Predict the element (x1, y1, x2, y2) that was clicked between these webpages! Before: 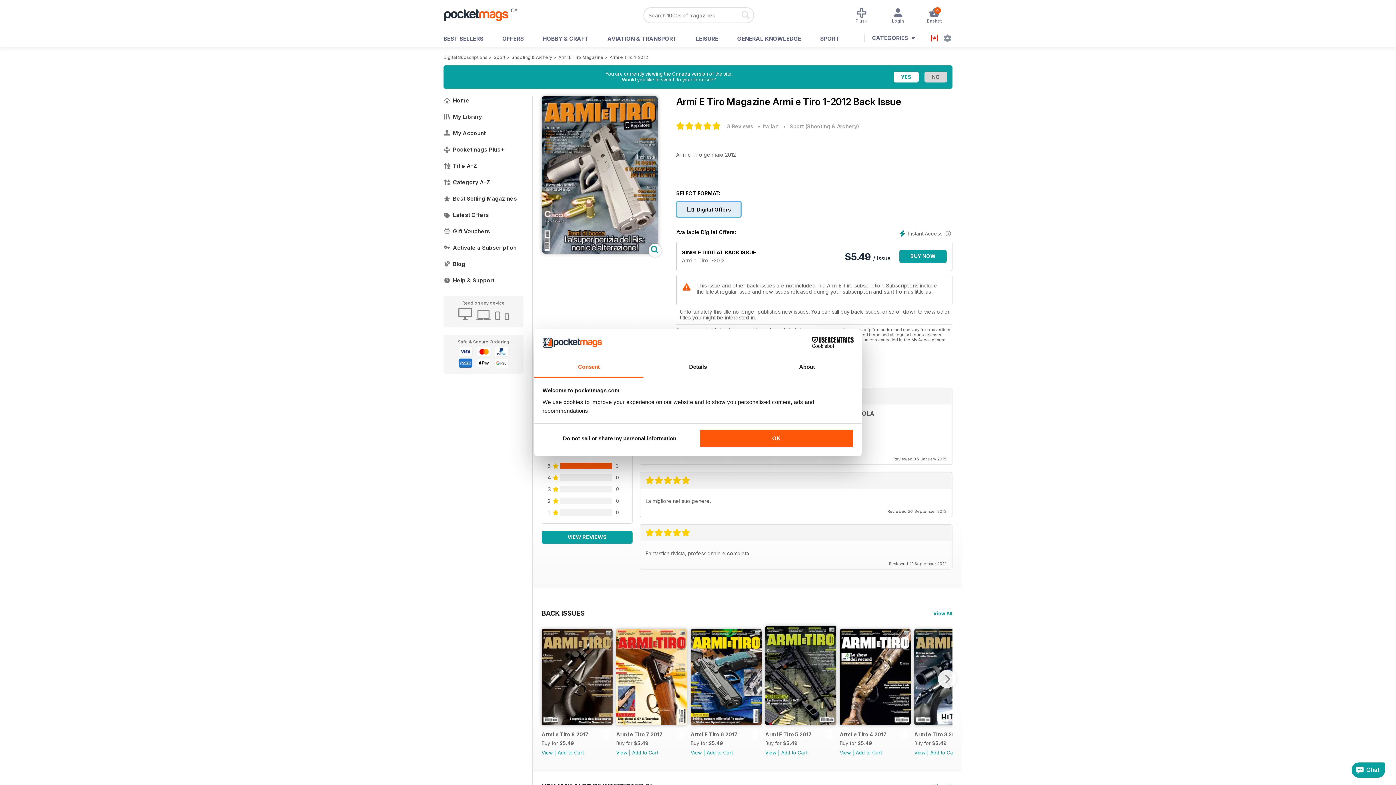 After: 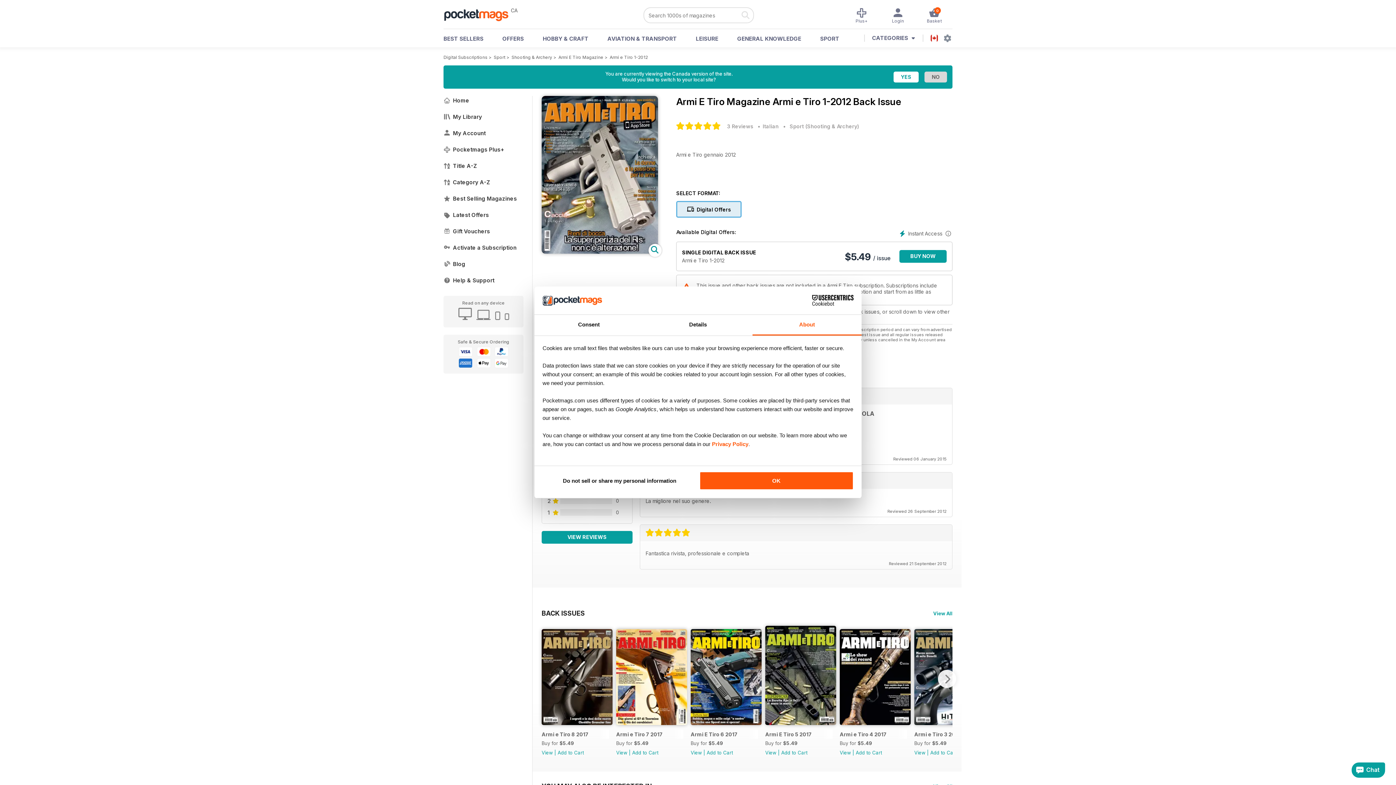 Action: bbox: (752, 357, 861, 377) label: About